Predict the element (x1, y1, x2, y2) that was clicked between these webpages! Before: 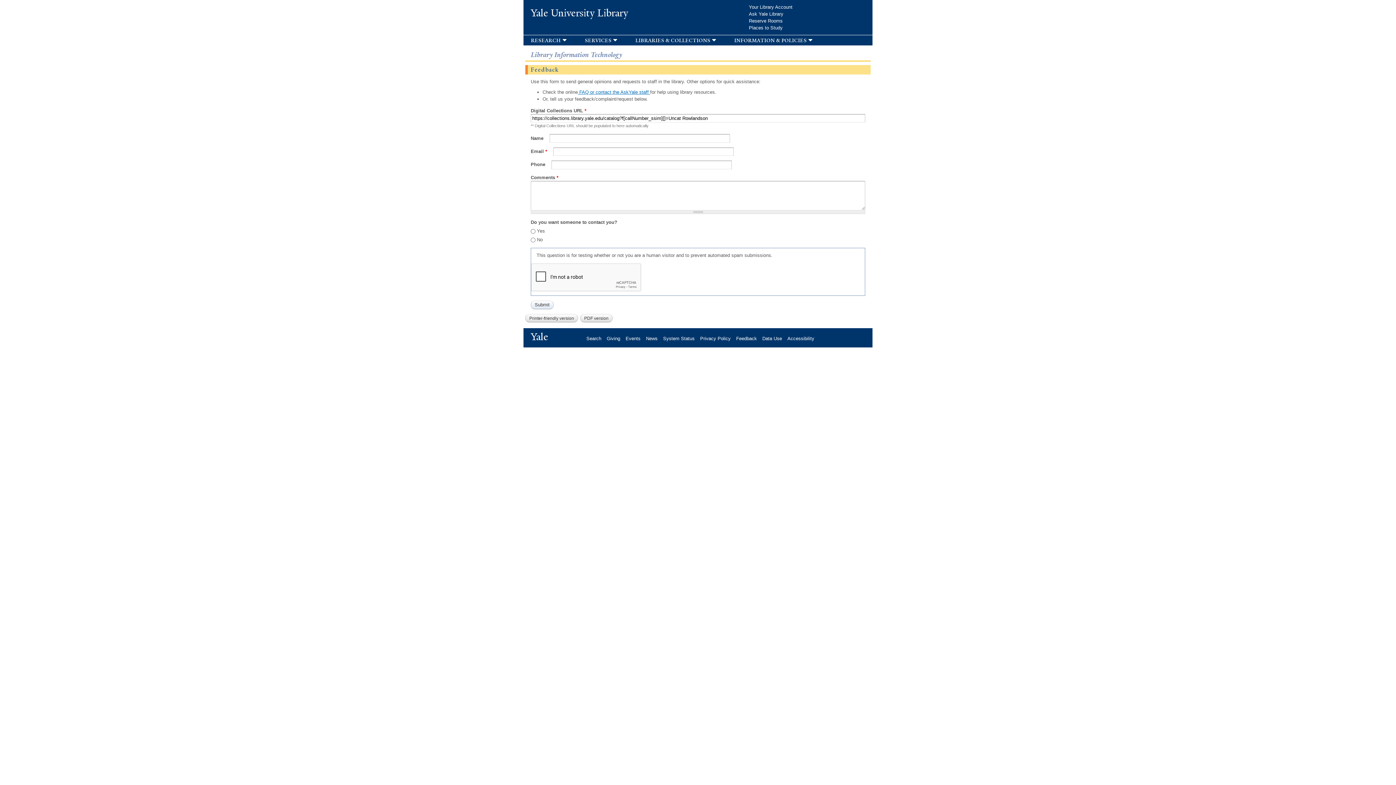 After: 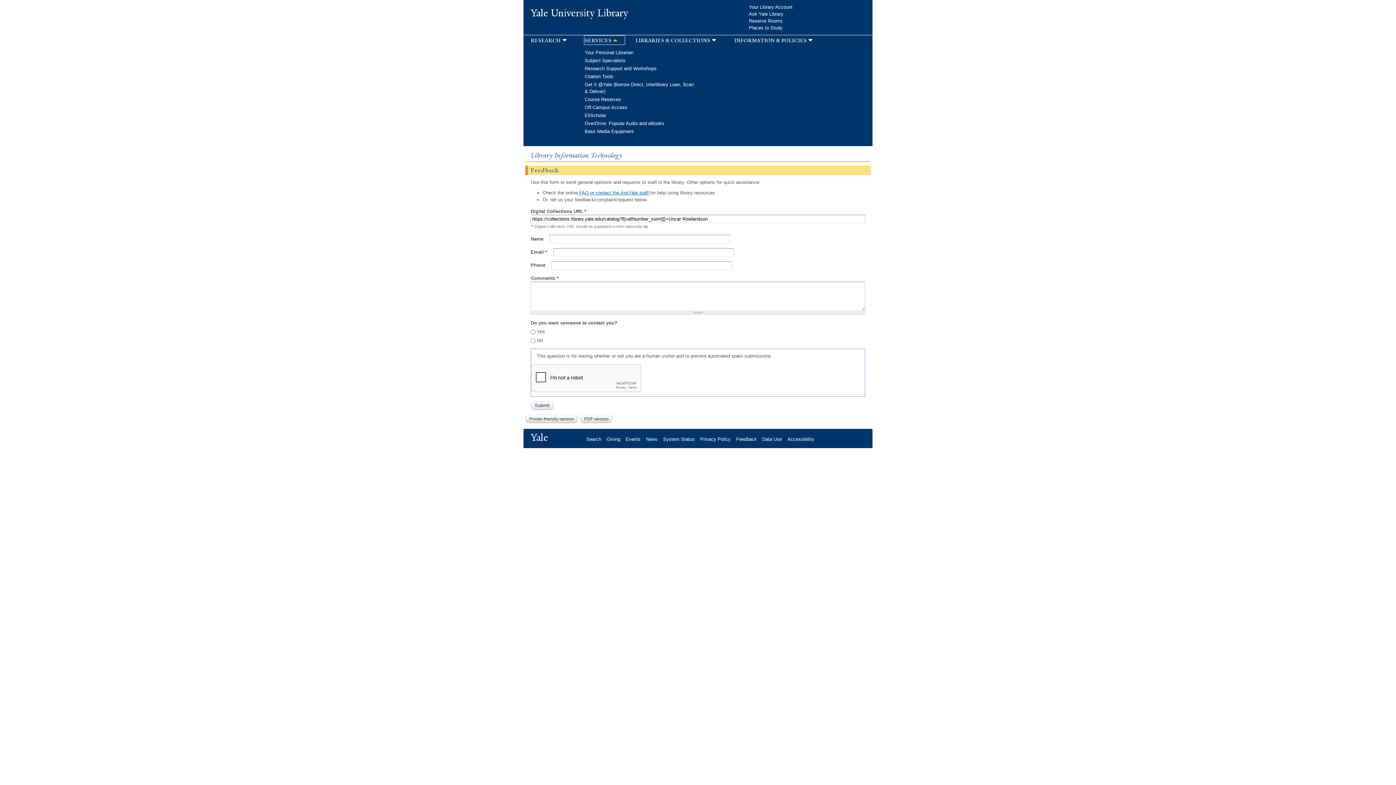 Action: bbox: (584, 36, 624, 44) label: services